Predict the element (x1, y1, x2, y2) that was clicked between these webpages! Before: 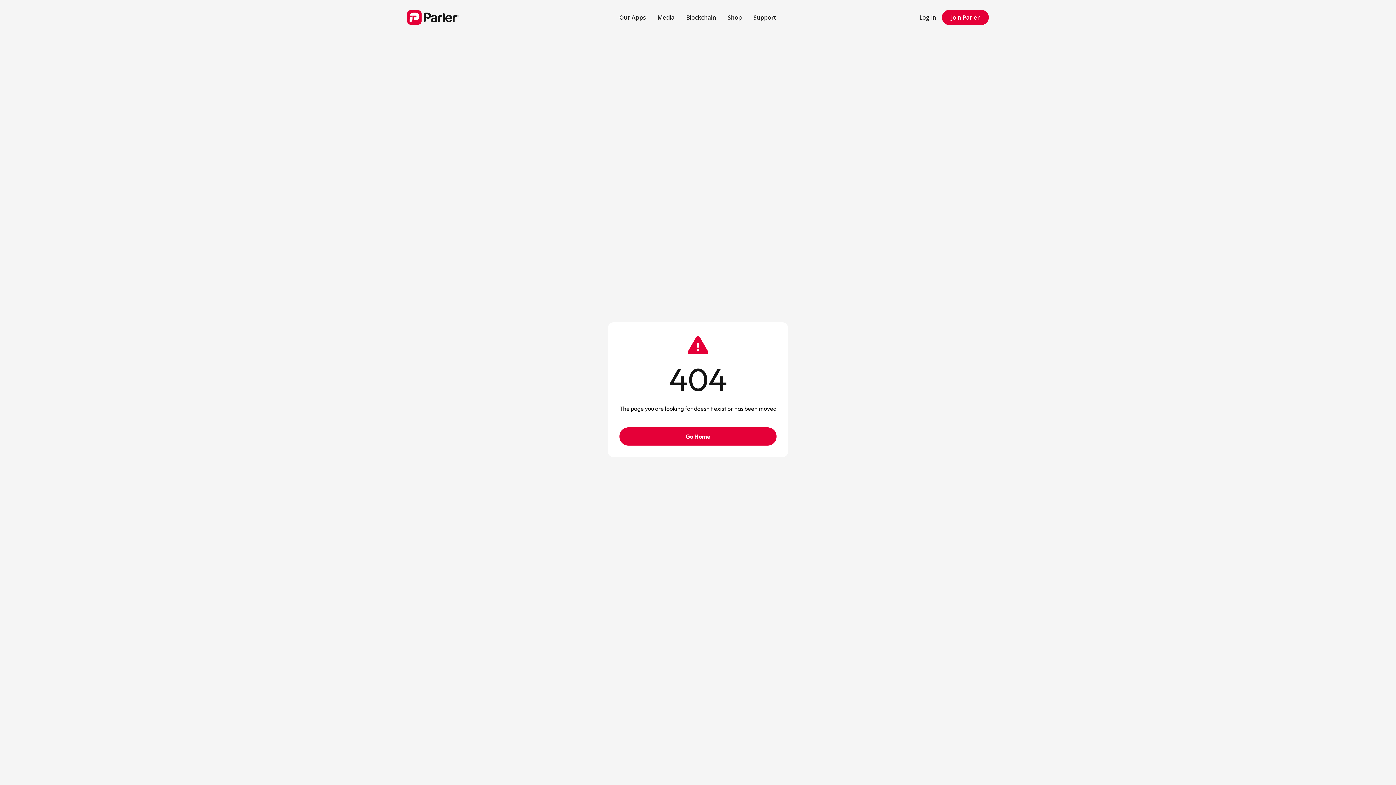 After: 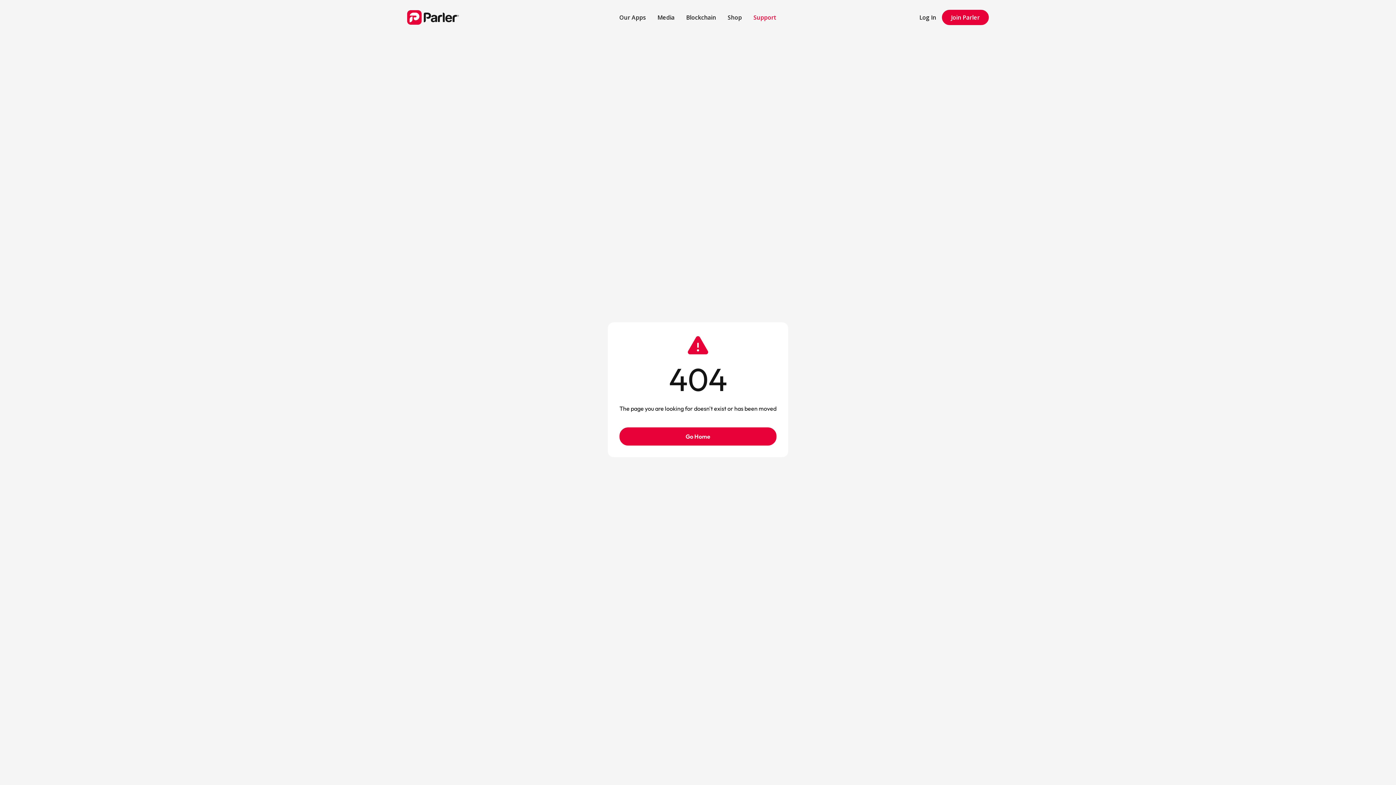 Action: bbox: (747, 7, 782, 27) label: Support